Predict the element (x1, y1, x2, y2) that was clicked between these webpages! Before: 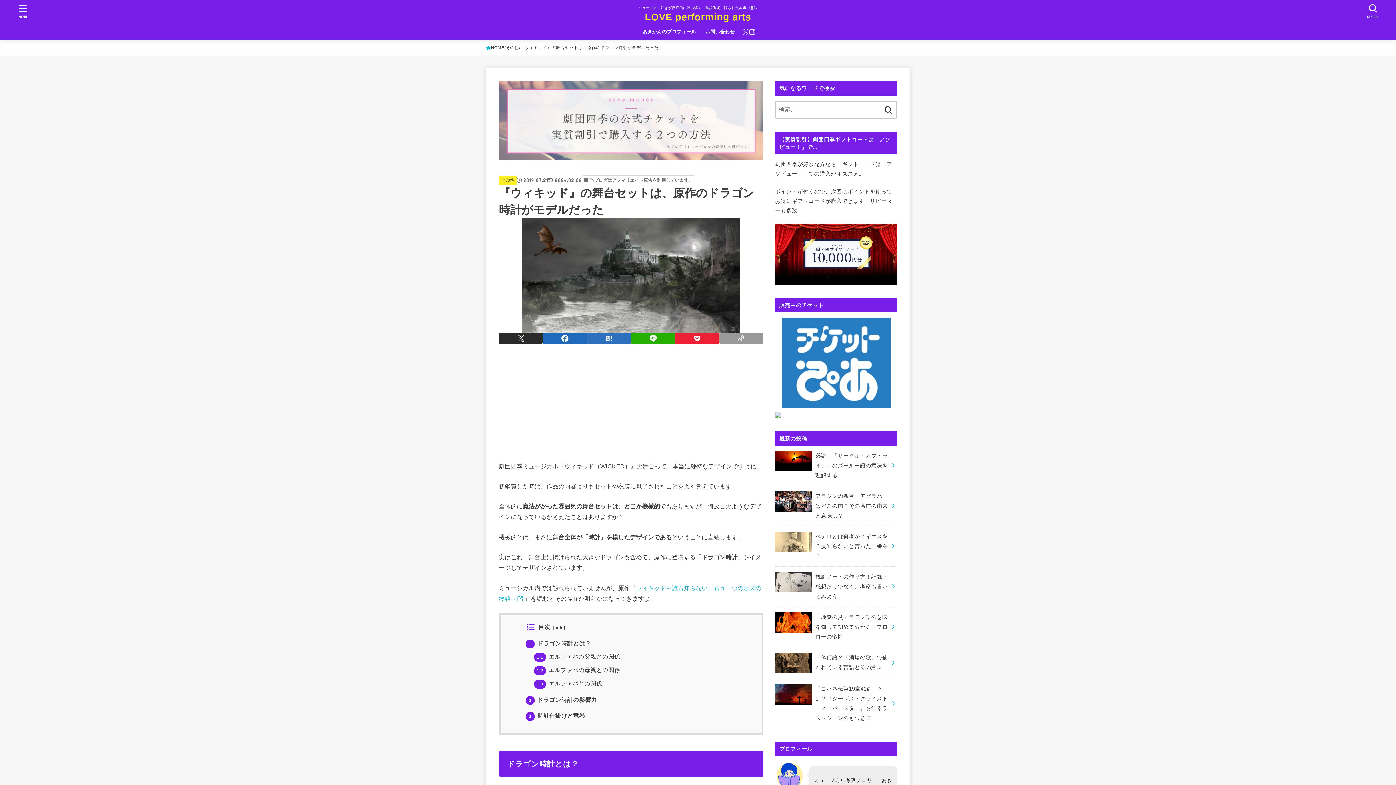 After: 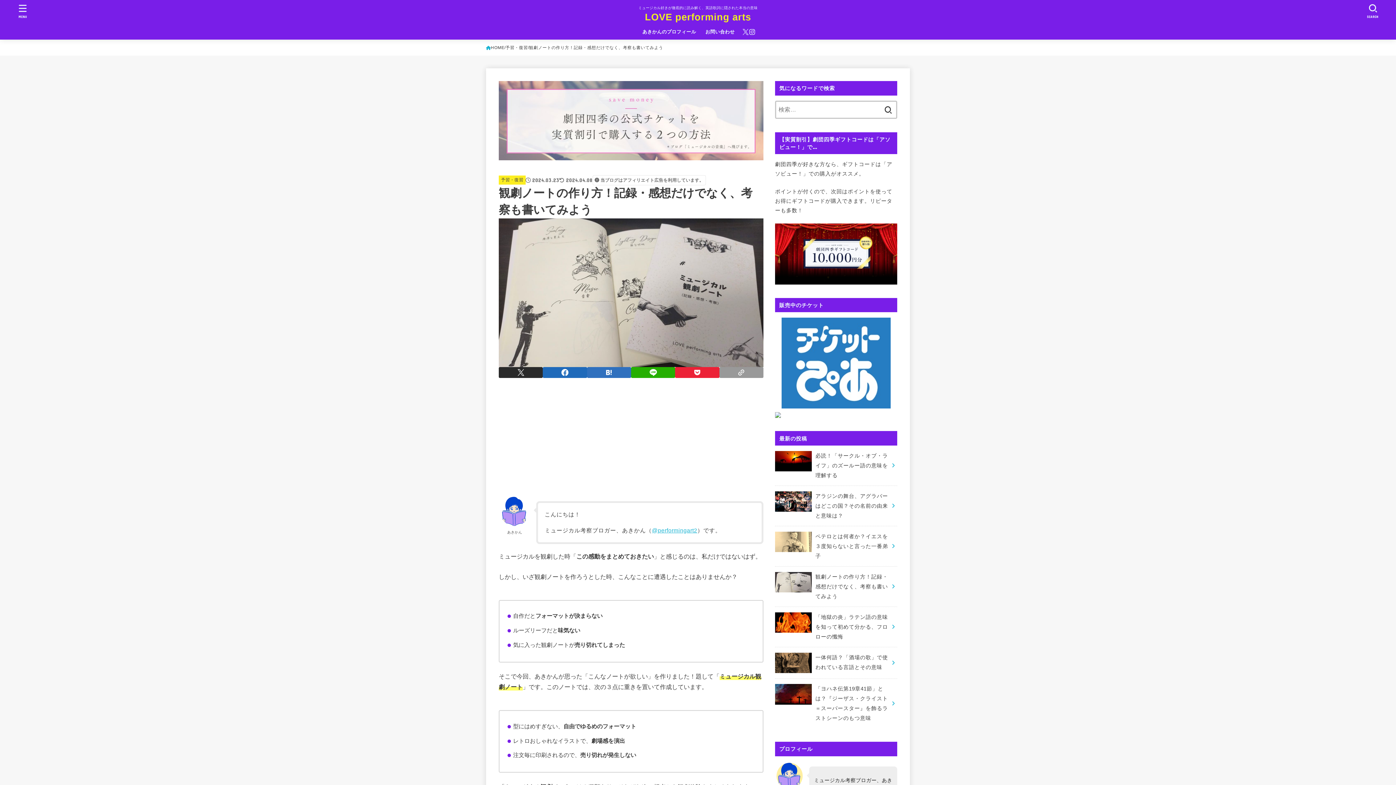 Action: label: 観劇ノートの作り方！記録・感想だけでなく、考察も書いてみよう bbox: (775, 566, 897, 606)